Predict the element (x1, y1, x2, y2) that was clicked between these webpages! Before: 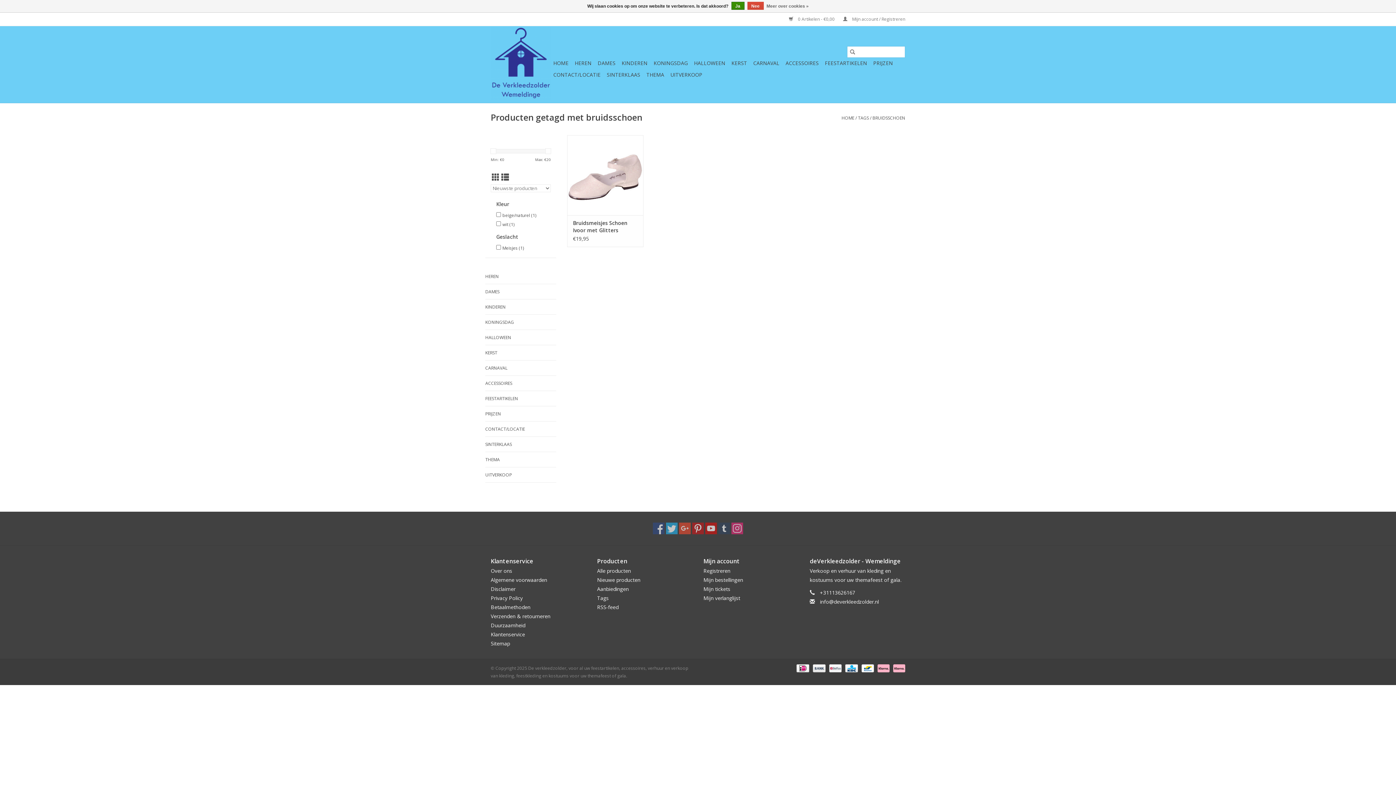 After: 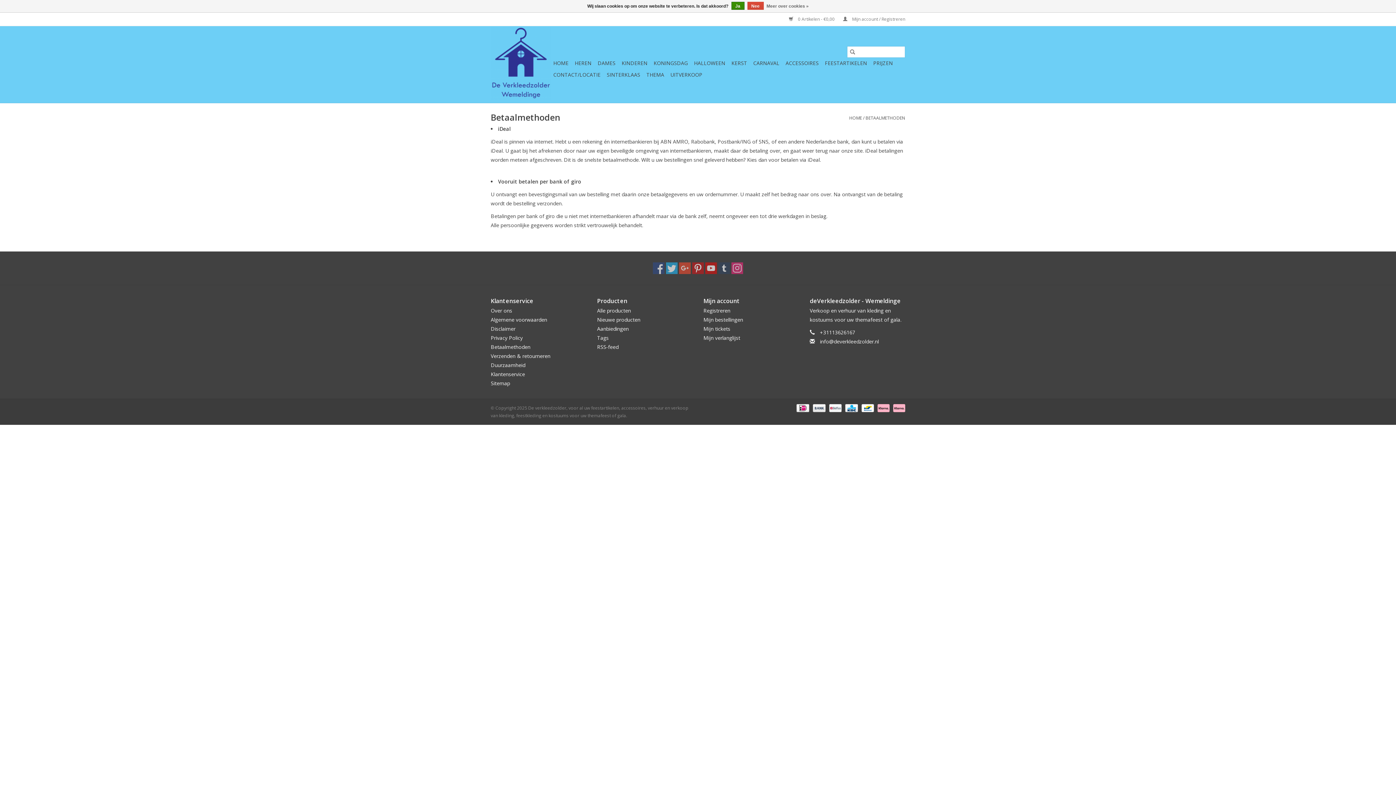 Action: bbox: (890, 665, 905, 671)